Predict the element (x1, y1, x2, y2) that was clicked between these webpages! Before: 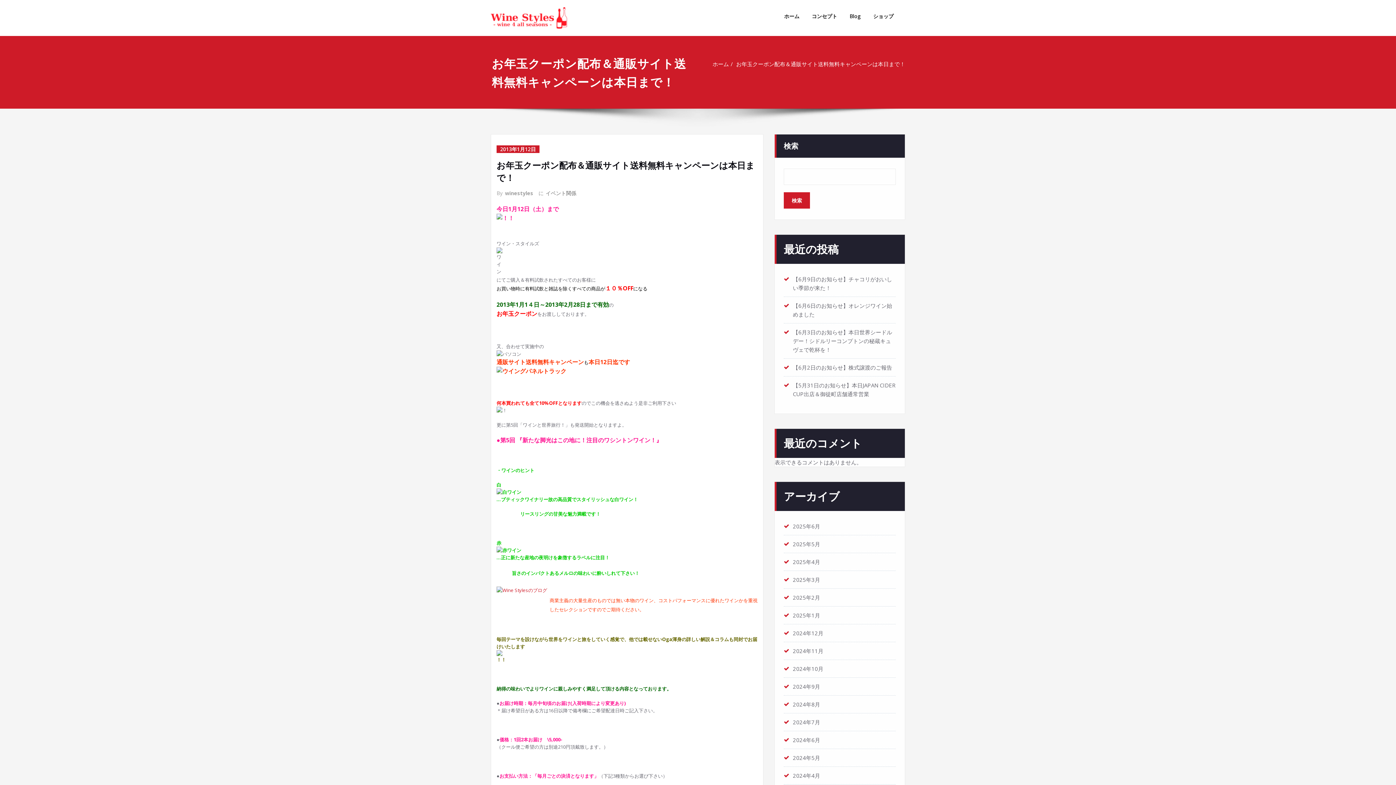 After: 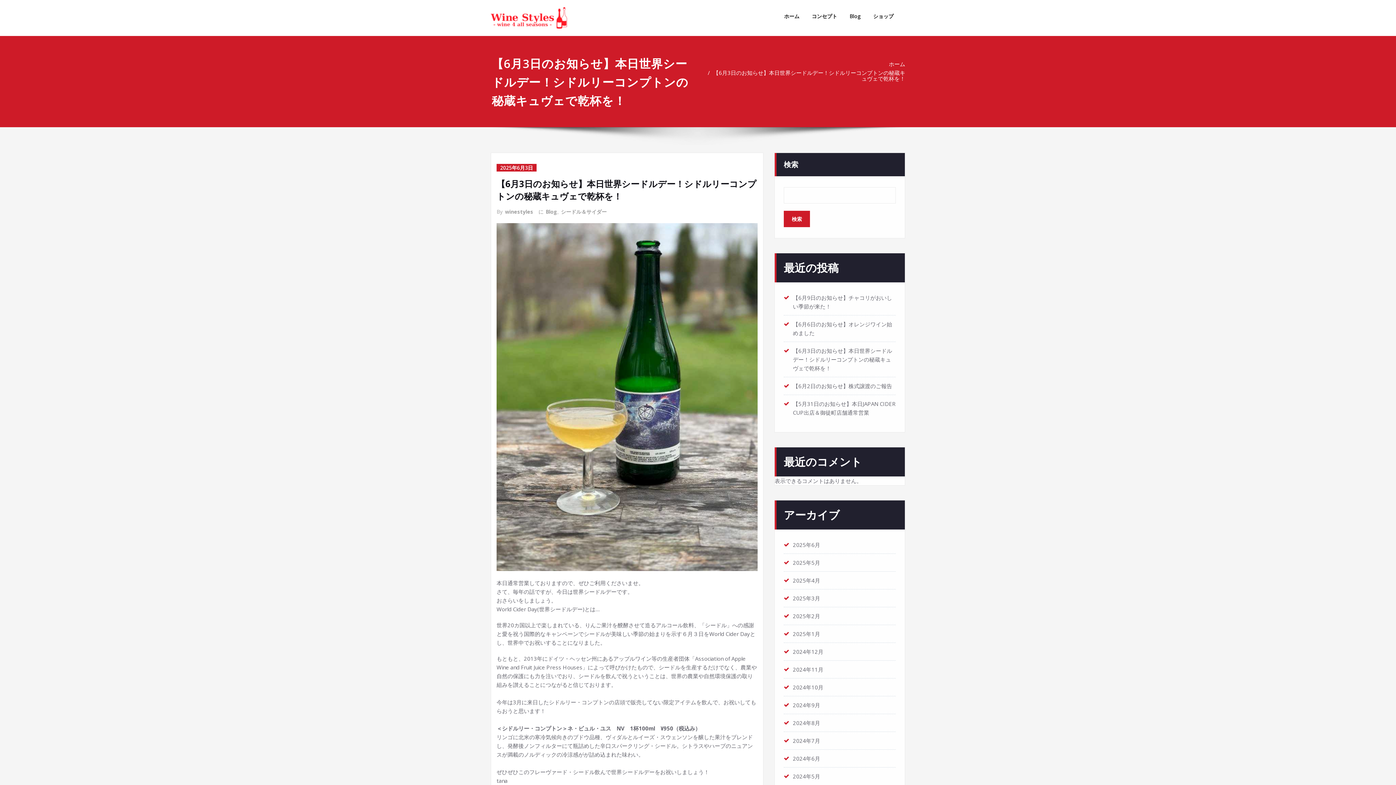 Action: label: 【6月3日のお知らせ】本日世界シードルデー！シドルリーコンプトンの秘蔵キュヴェで乾杯を！ bbox: (793, 328, 892, 353)